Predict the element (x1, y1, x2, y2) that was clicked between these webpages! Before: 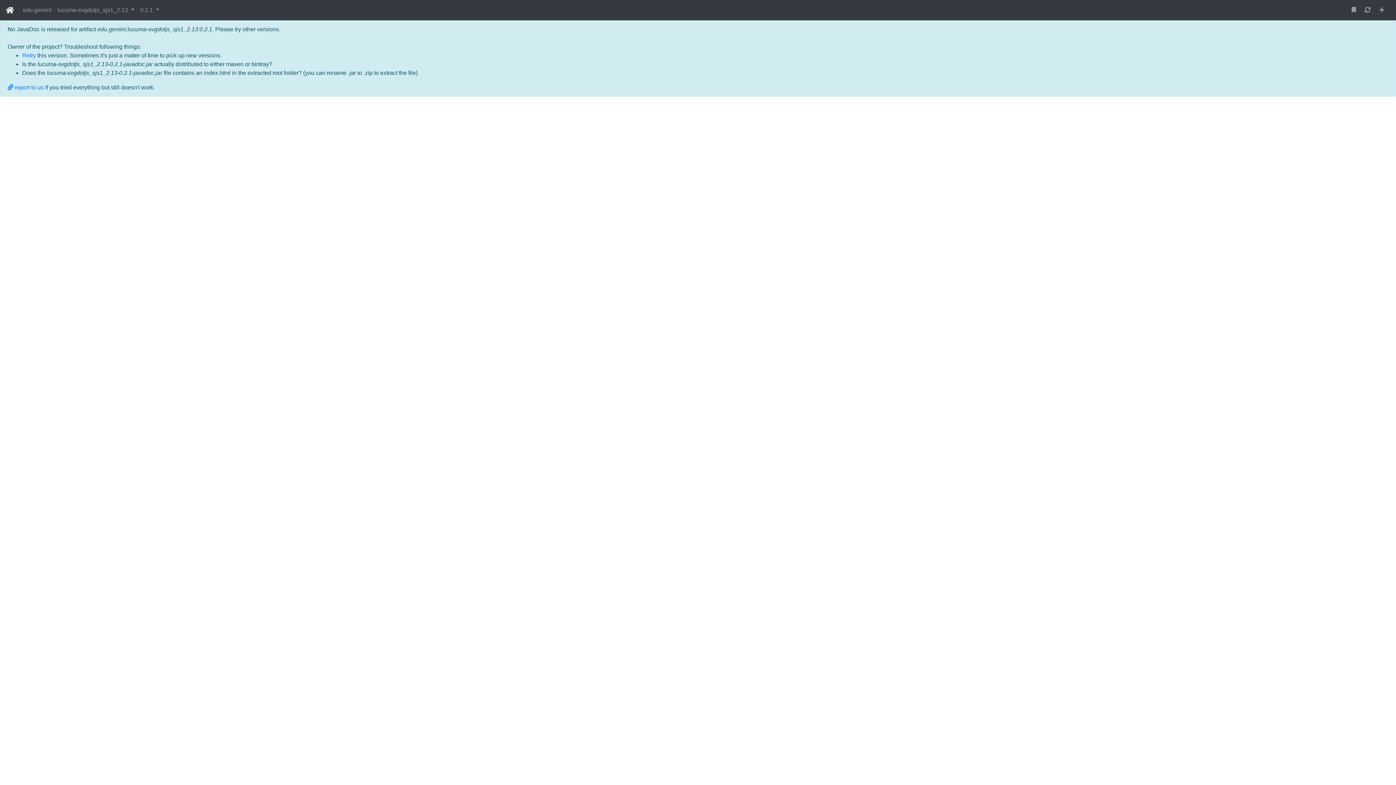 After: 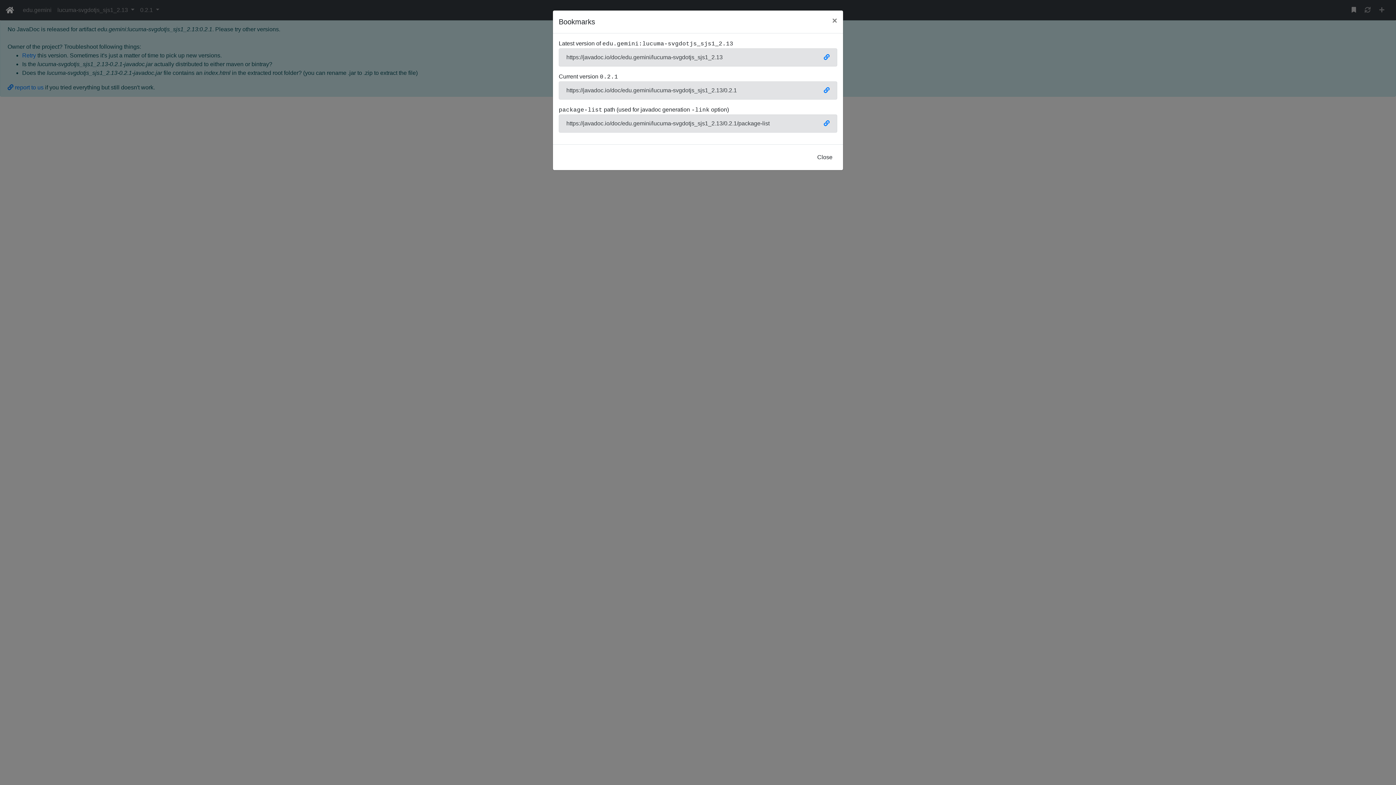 Action: bbox: (1349, 2, 1359, 17)